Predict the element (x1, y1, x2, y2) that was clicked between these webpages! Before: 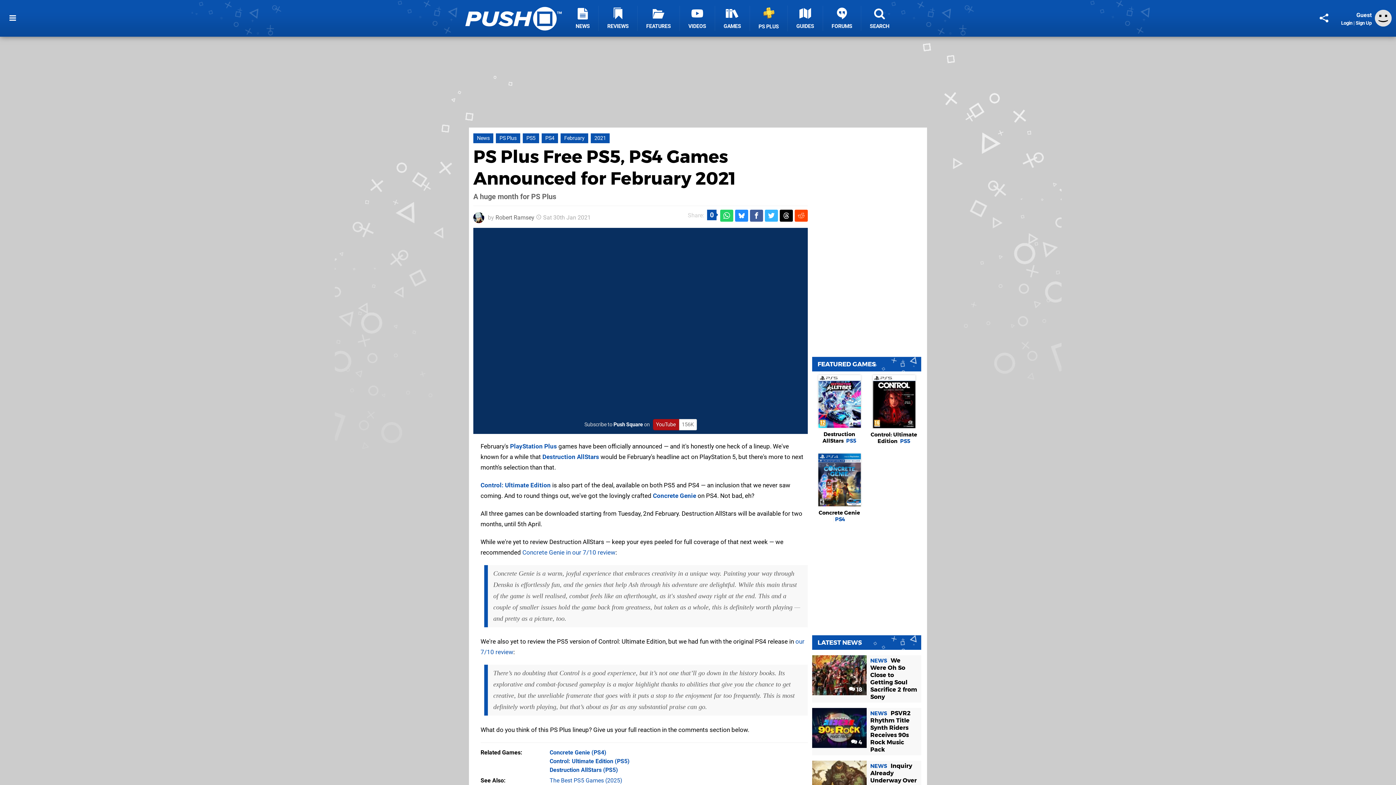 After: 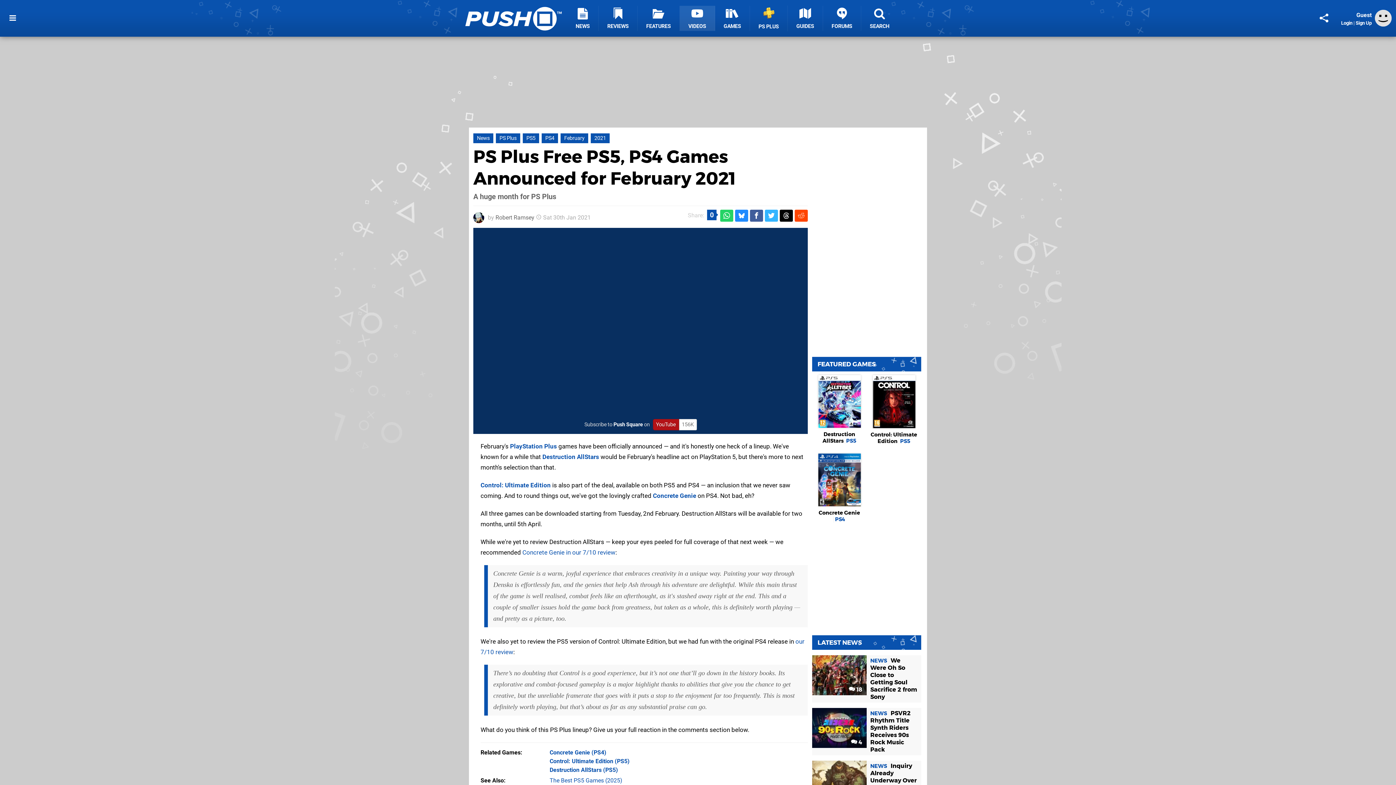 Action: bbox: (680, 5, 715, 30) label: VIDEOS